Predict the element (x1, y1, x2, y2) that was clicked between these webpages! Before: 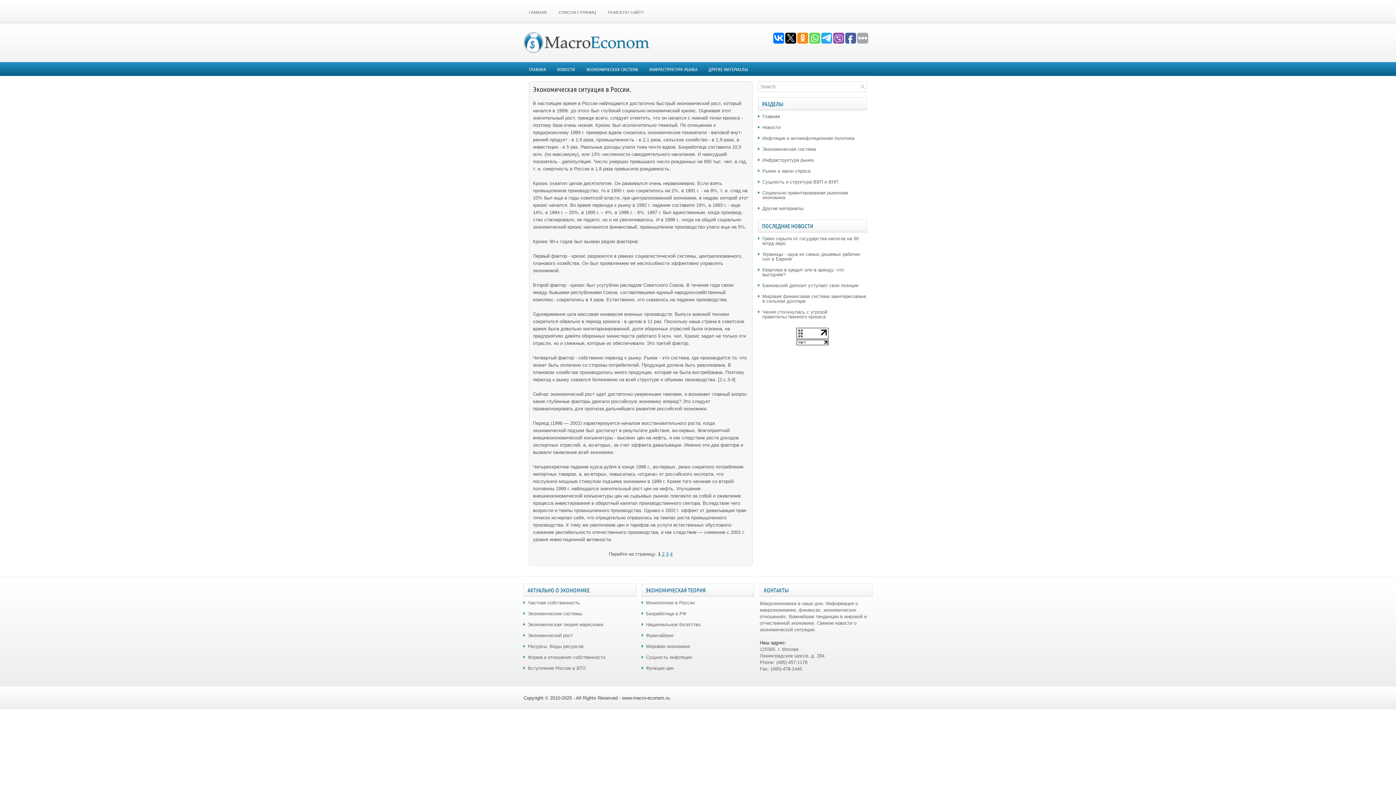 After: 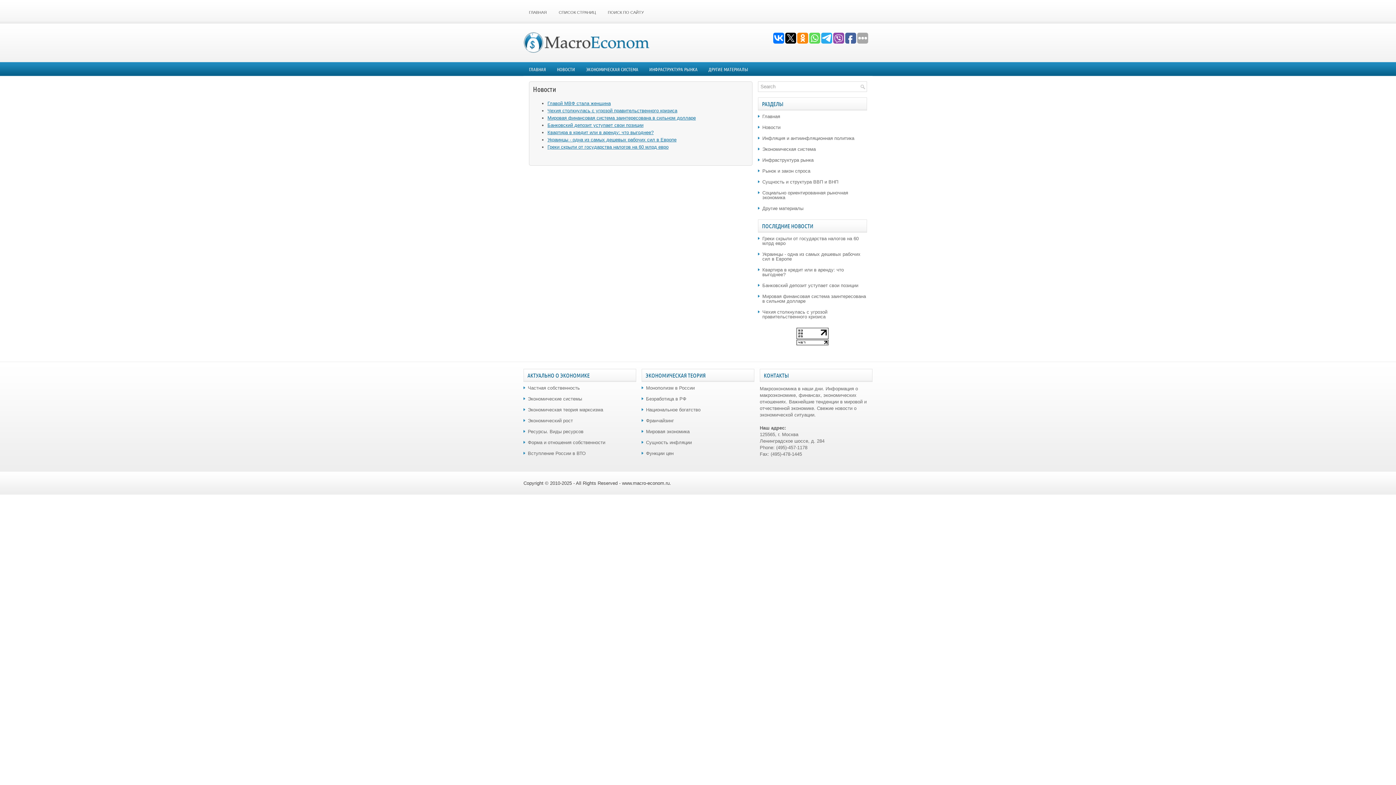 Action: label: Новости bbox: (762, 124, 780, 130)